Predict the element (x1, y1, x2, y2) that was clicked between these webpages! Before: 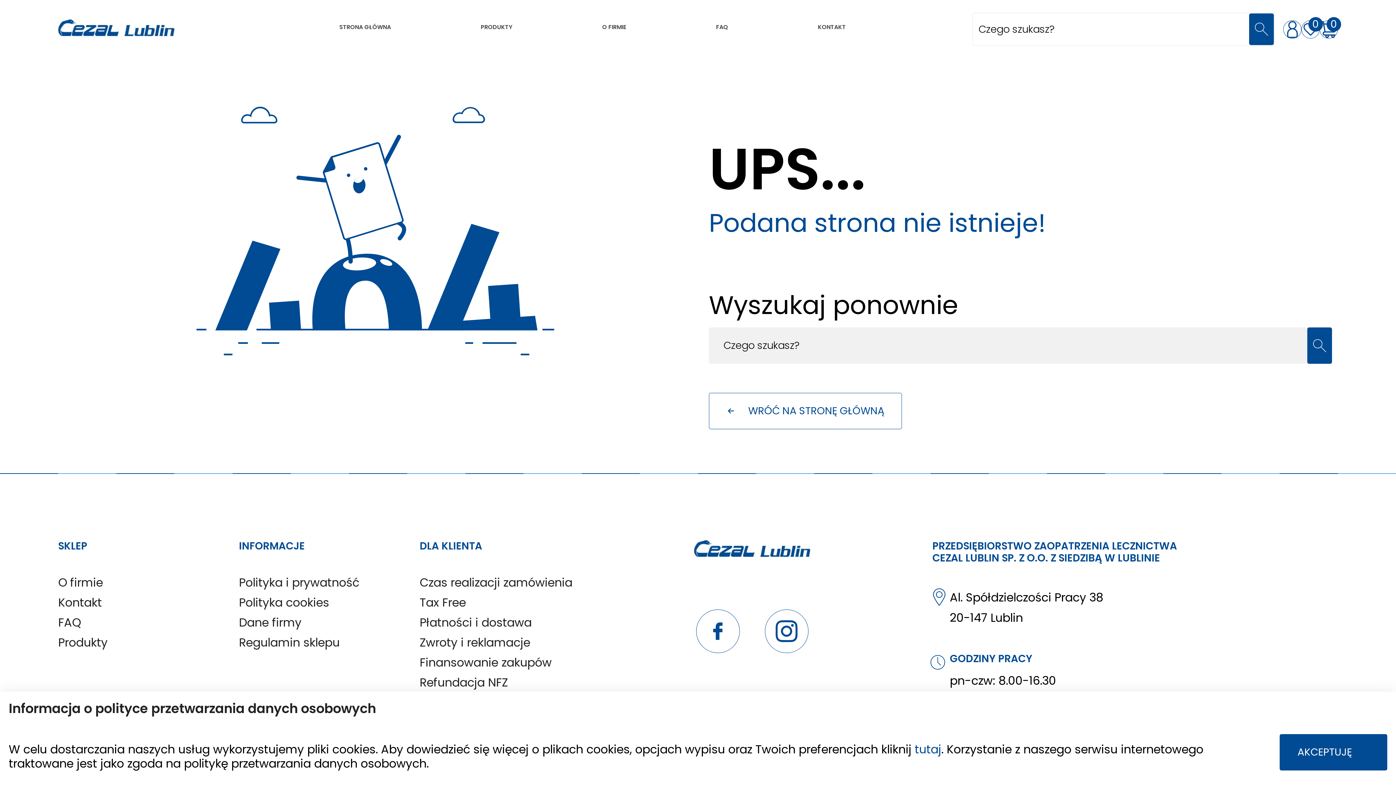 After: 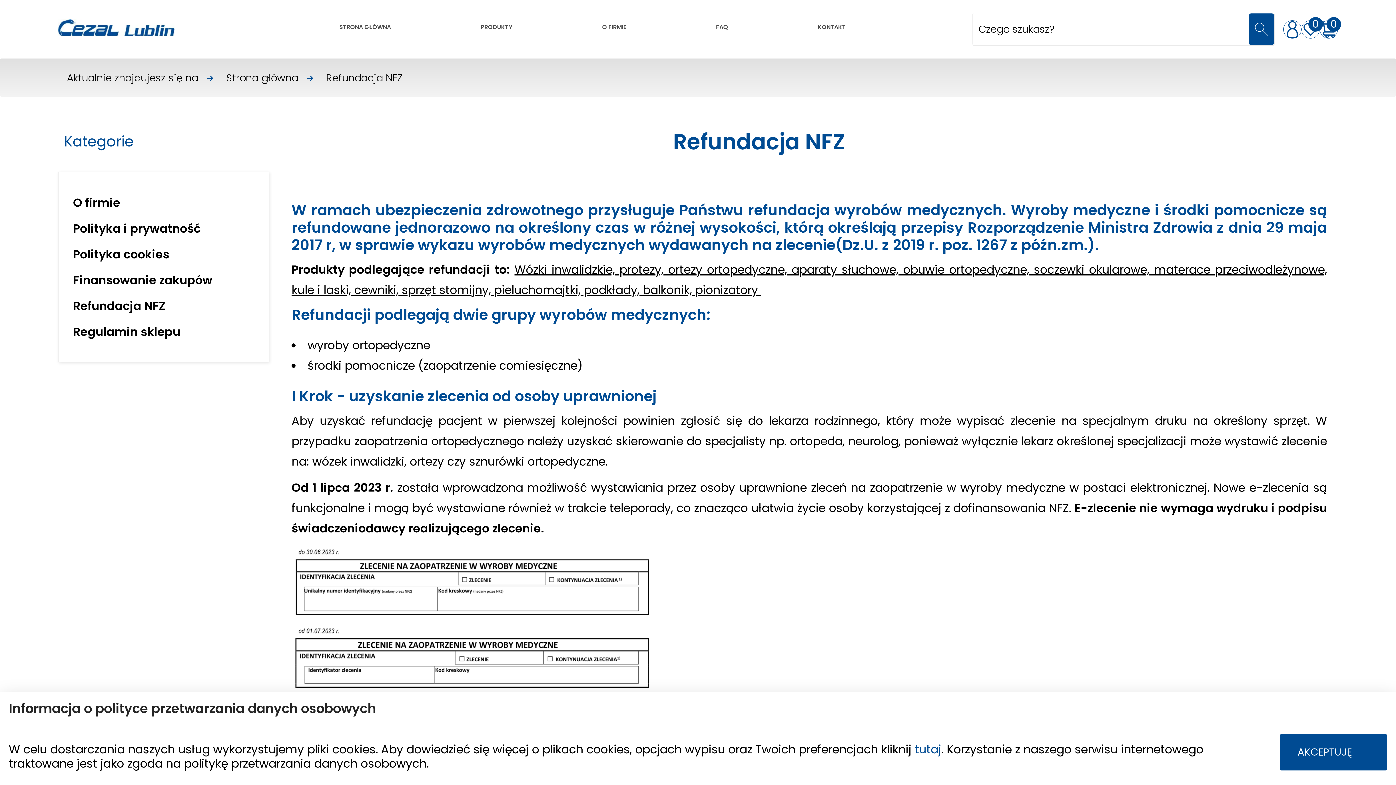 Action: bbox: (419, 674, 508, 690) label: Refundacja NFZ